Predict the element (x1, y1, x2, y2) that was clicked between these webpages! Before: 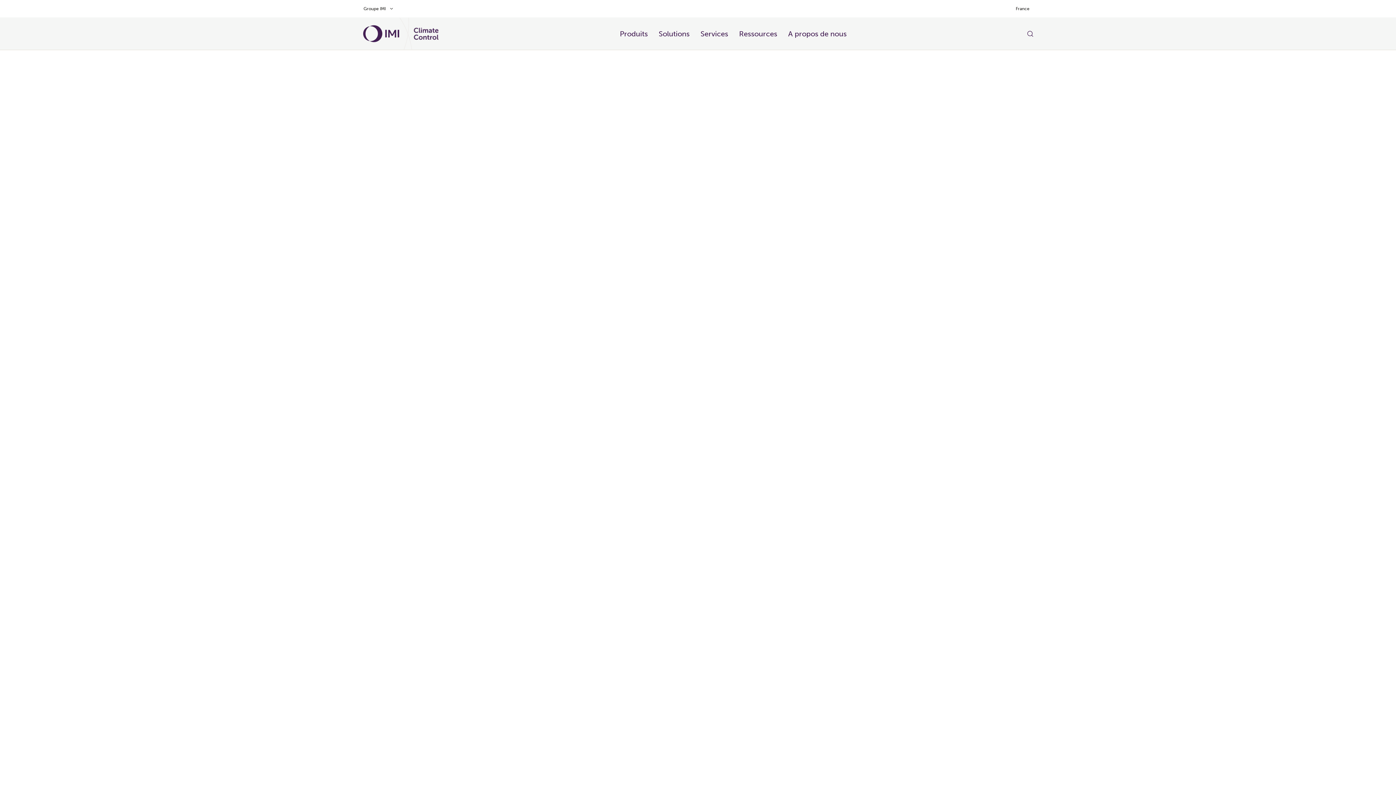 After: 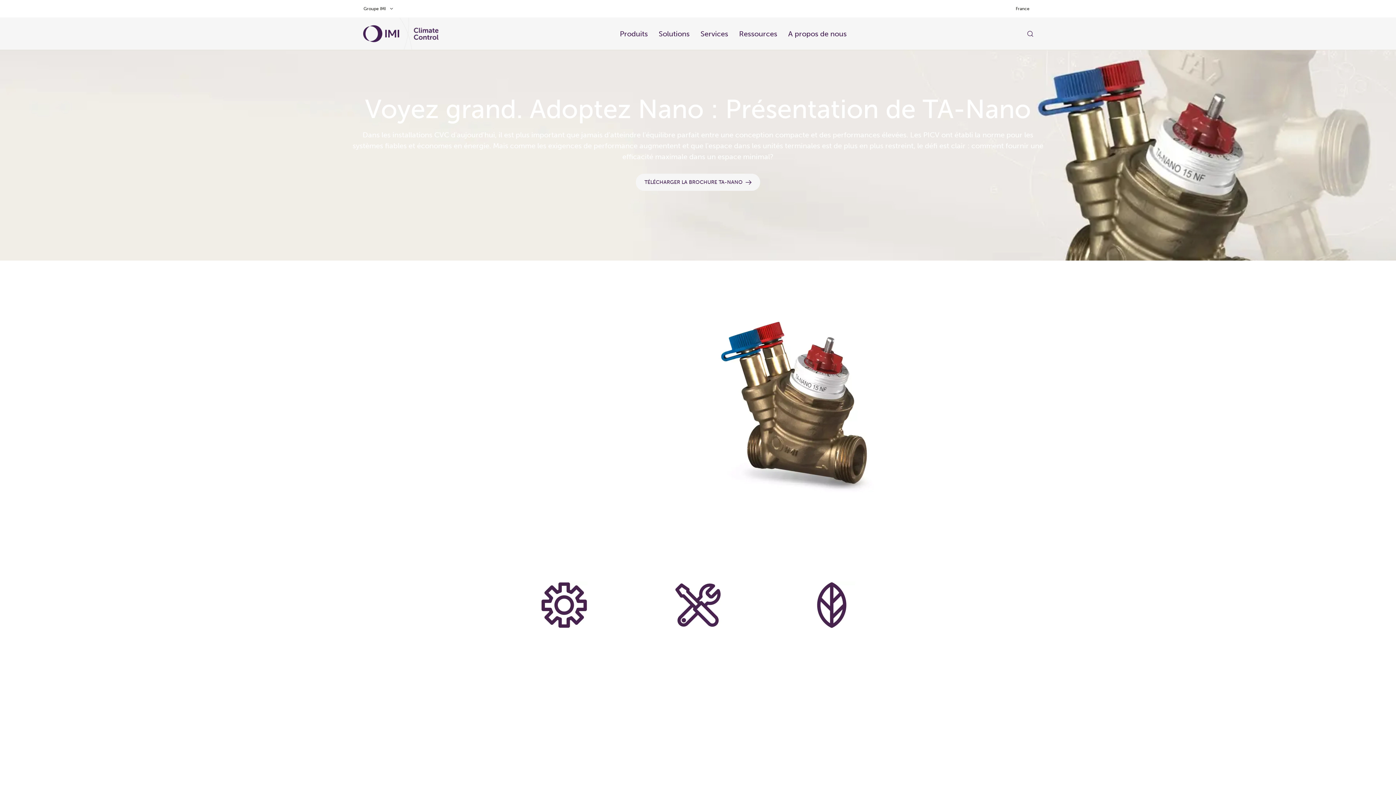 Action: label: EN SAVOIR PLUS bbox: (14, 179, 81, 196)